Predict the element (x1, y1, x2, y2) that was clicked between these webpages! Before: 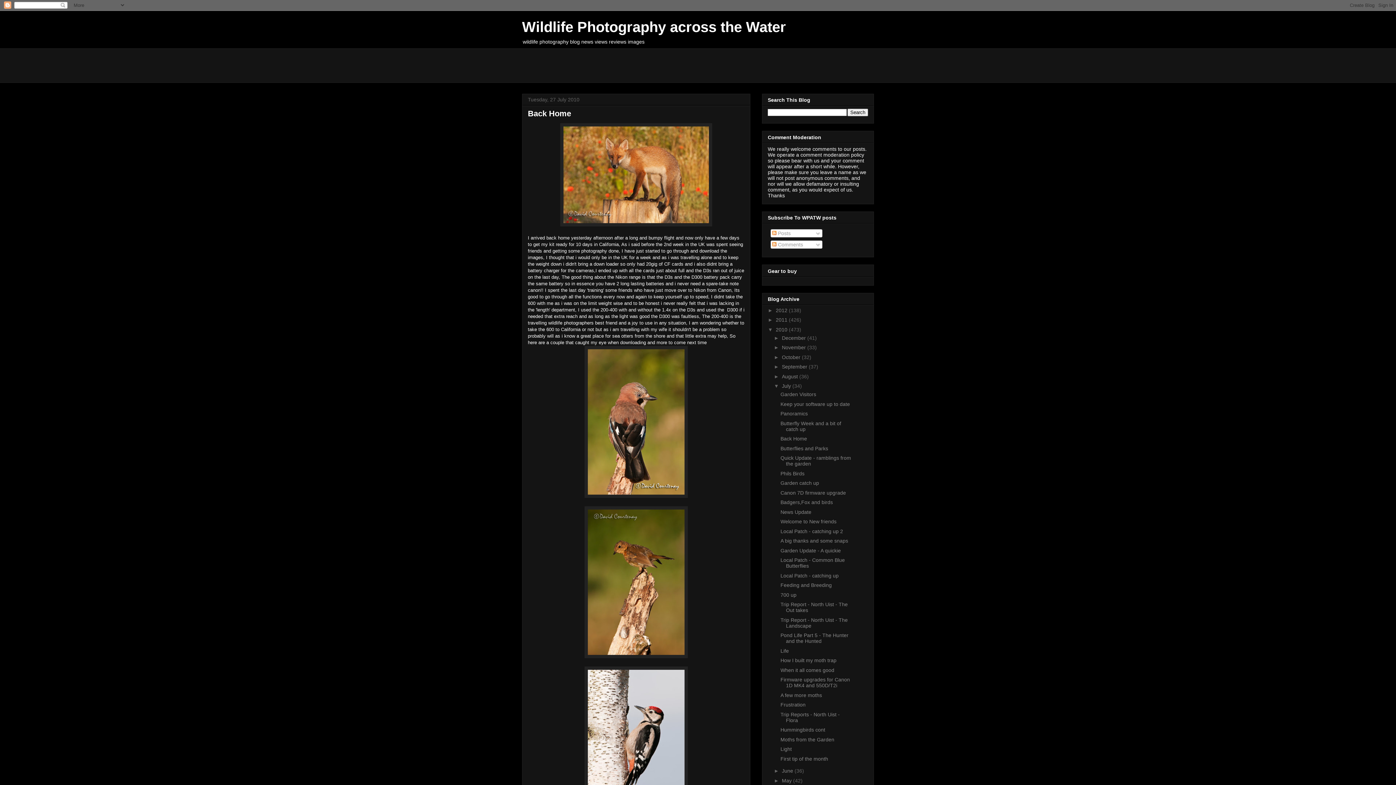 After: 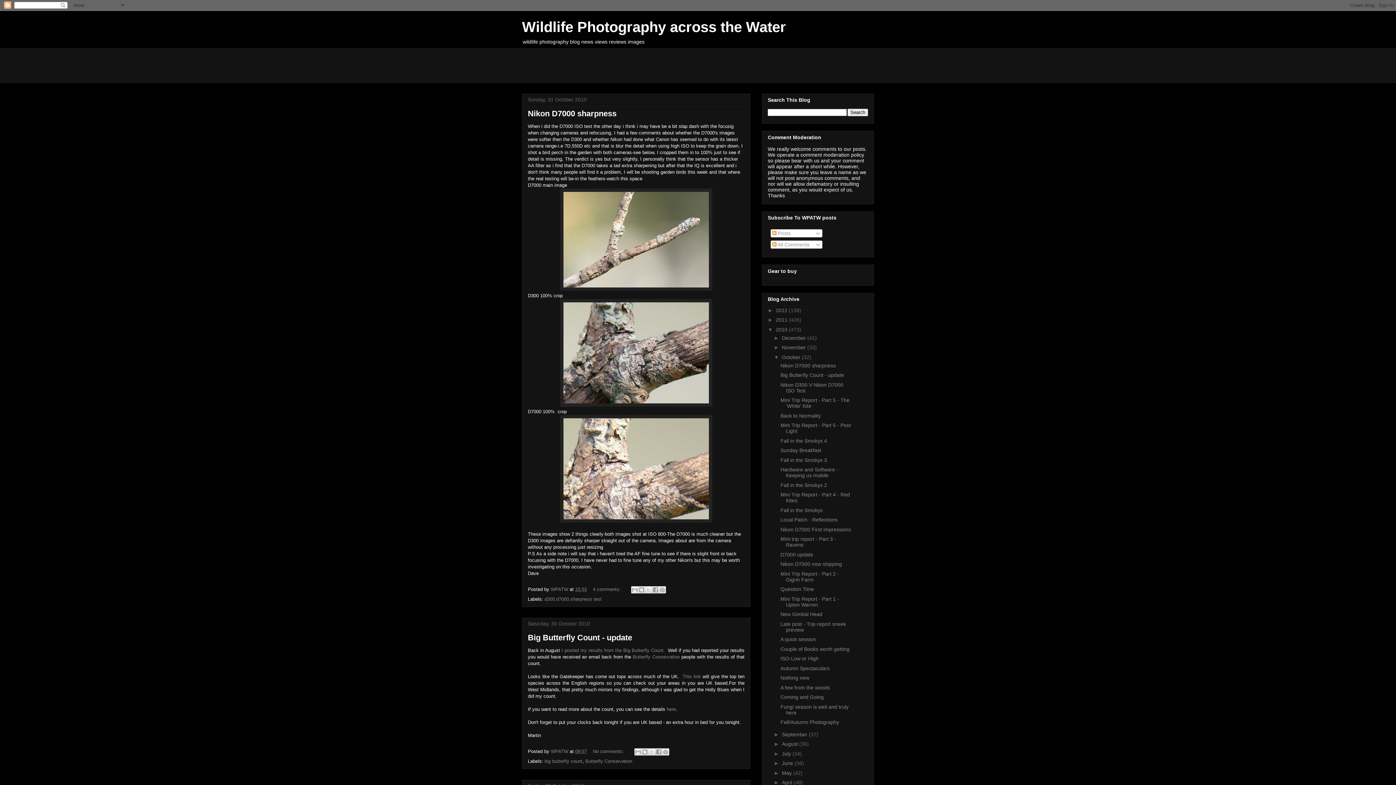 Action: label: October  bbox: (782, 354, 802, 360)